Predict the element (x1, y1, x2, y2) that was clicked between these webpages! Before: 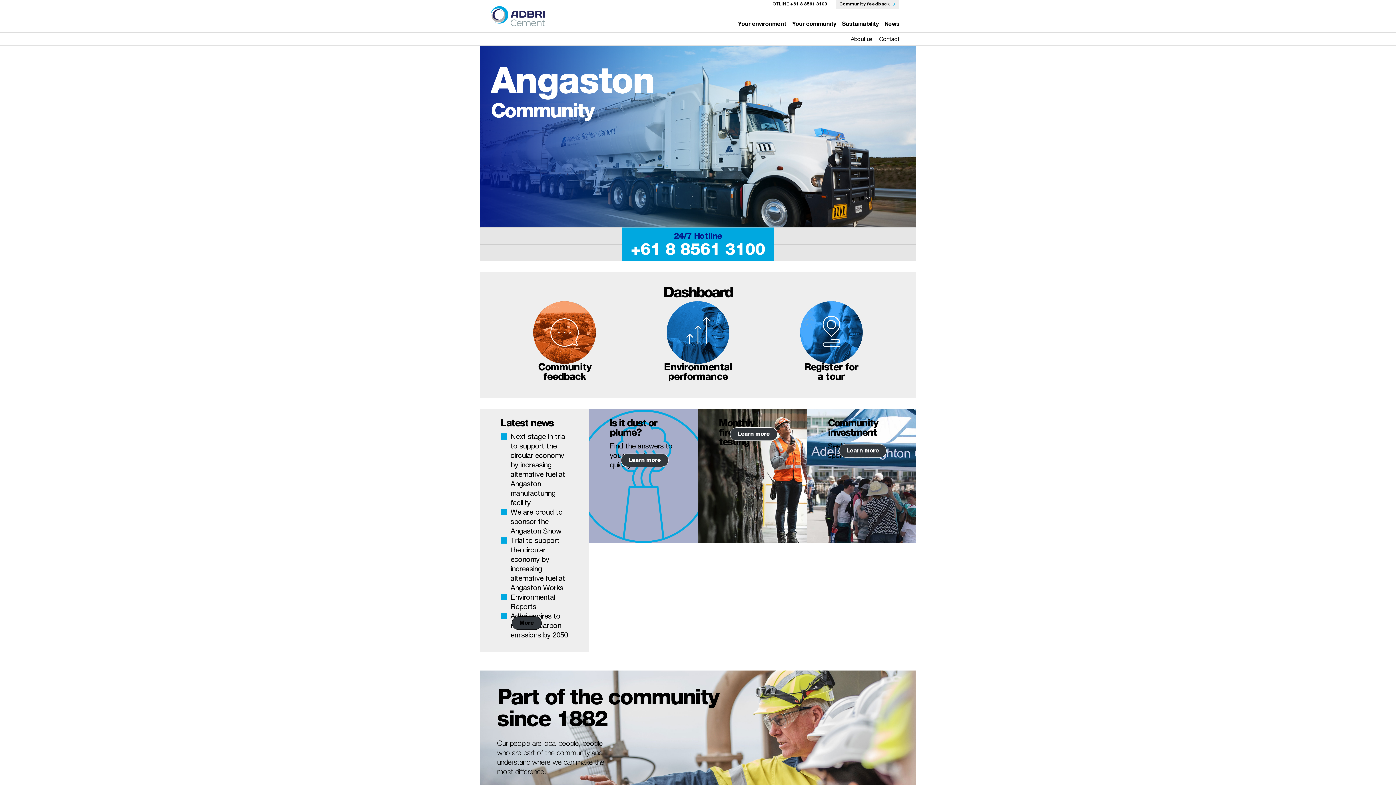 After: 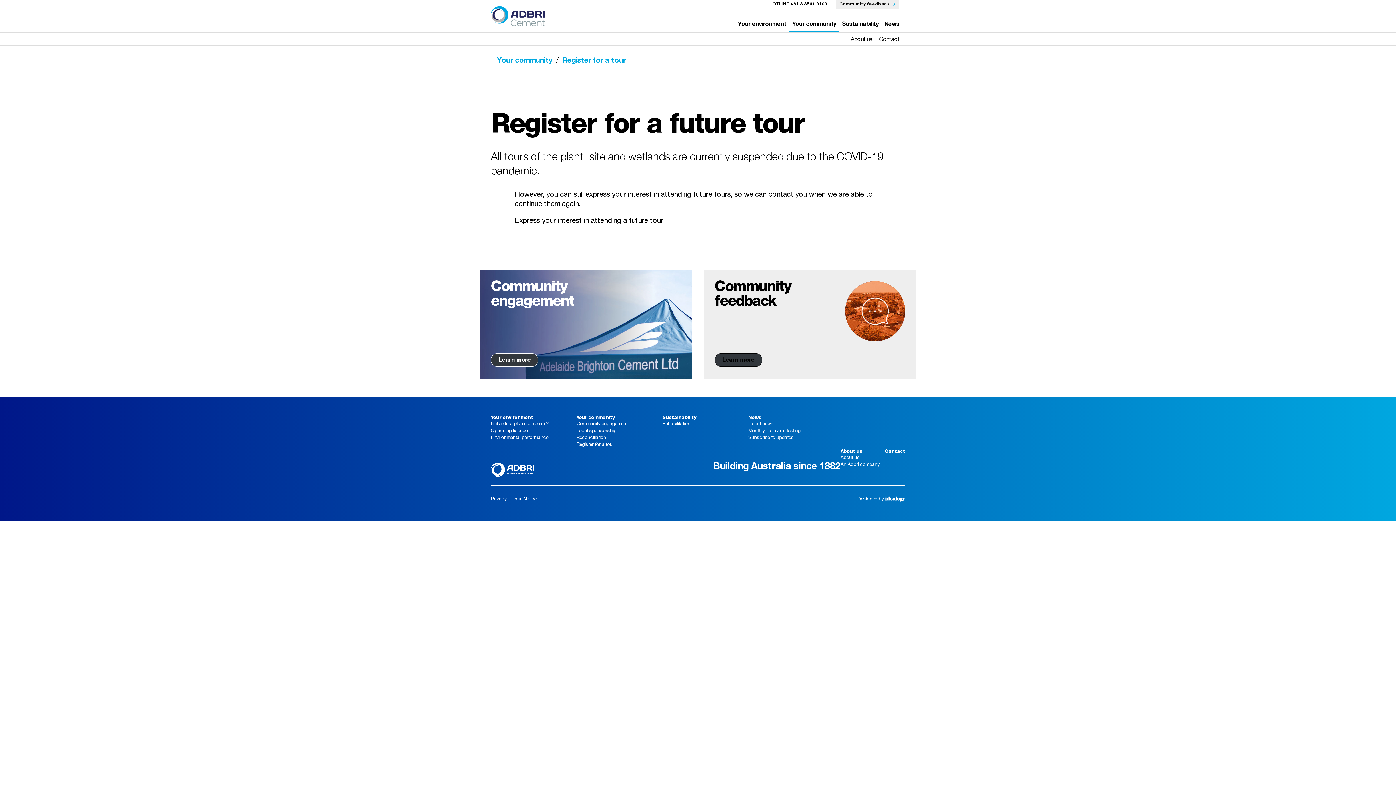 Action: bbox: (800, 301, 862, 363)